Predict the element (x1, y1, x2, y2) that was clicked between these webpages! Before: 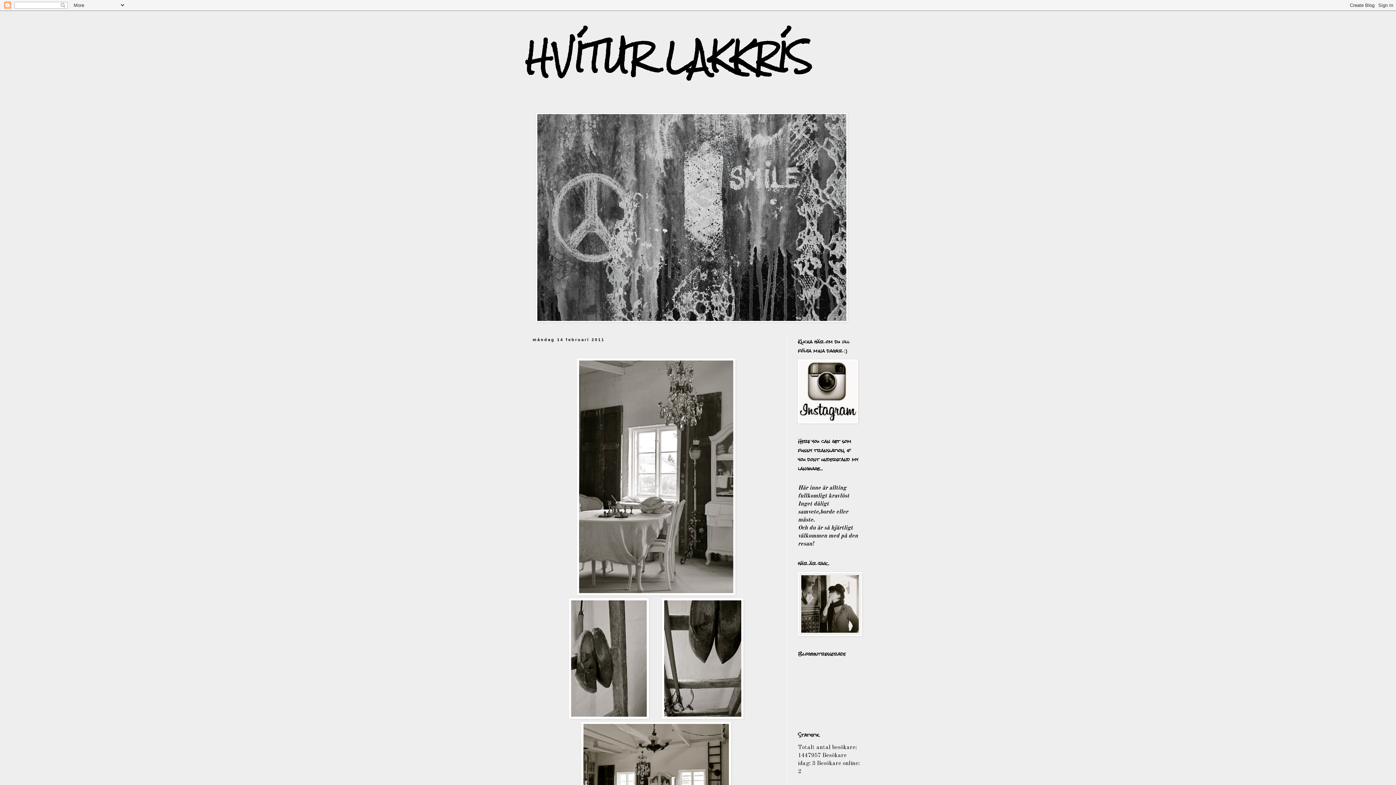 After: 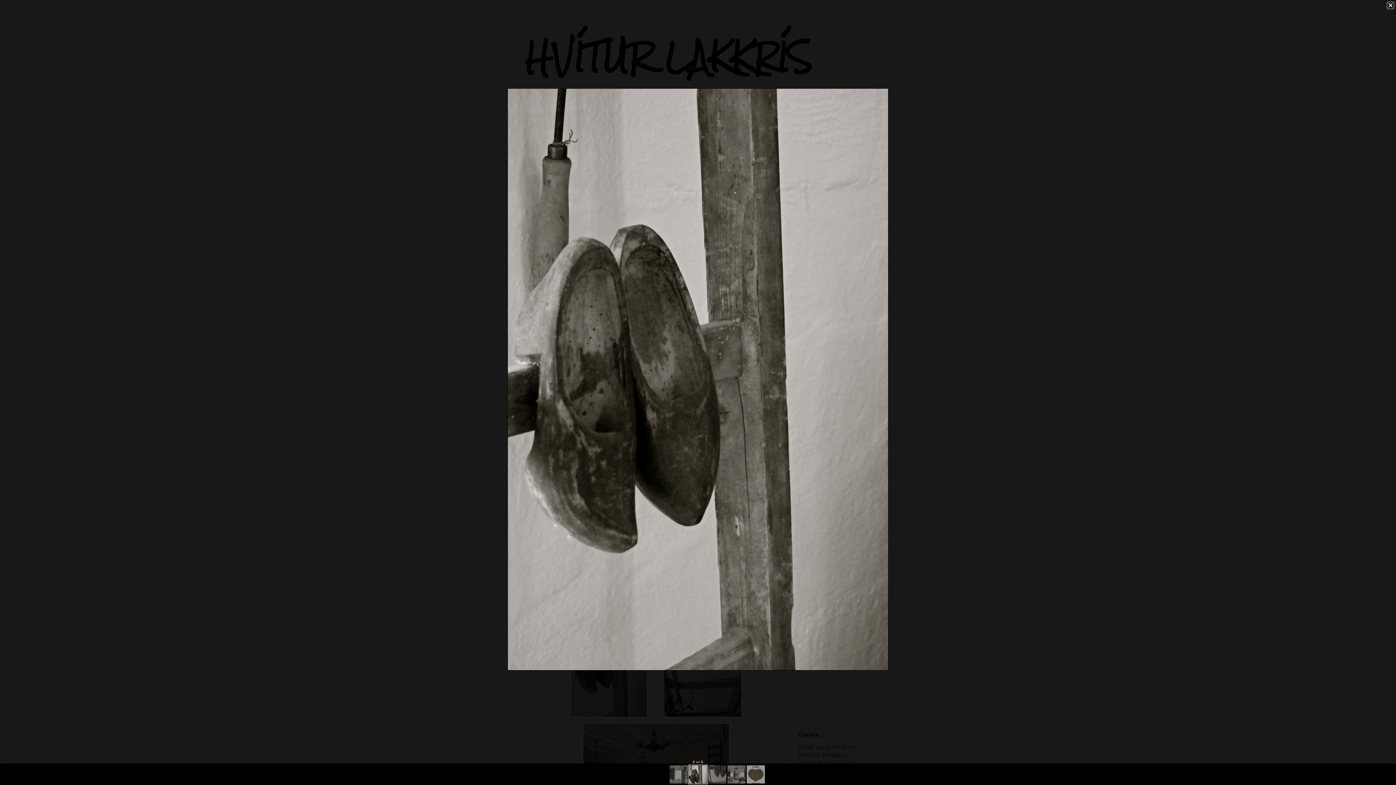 Action: bbox: (569, 714, 649, 720)